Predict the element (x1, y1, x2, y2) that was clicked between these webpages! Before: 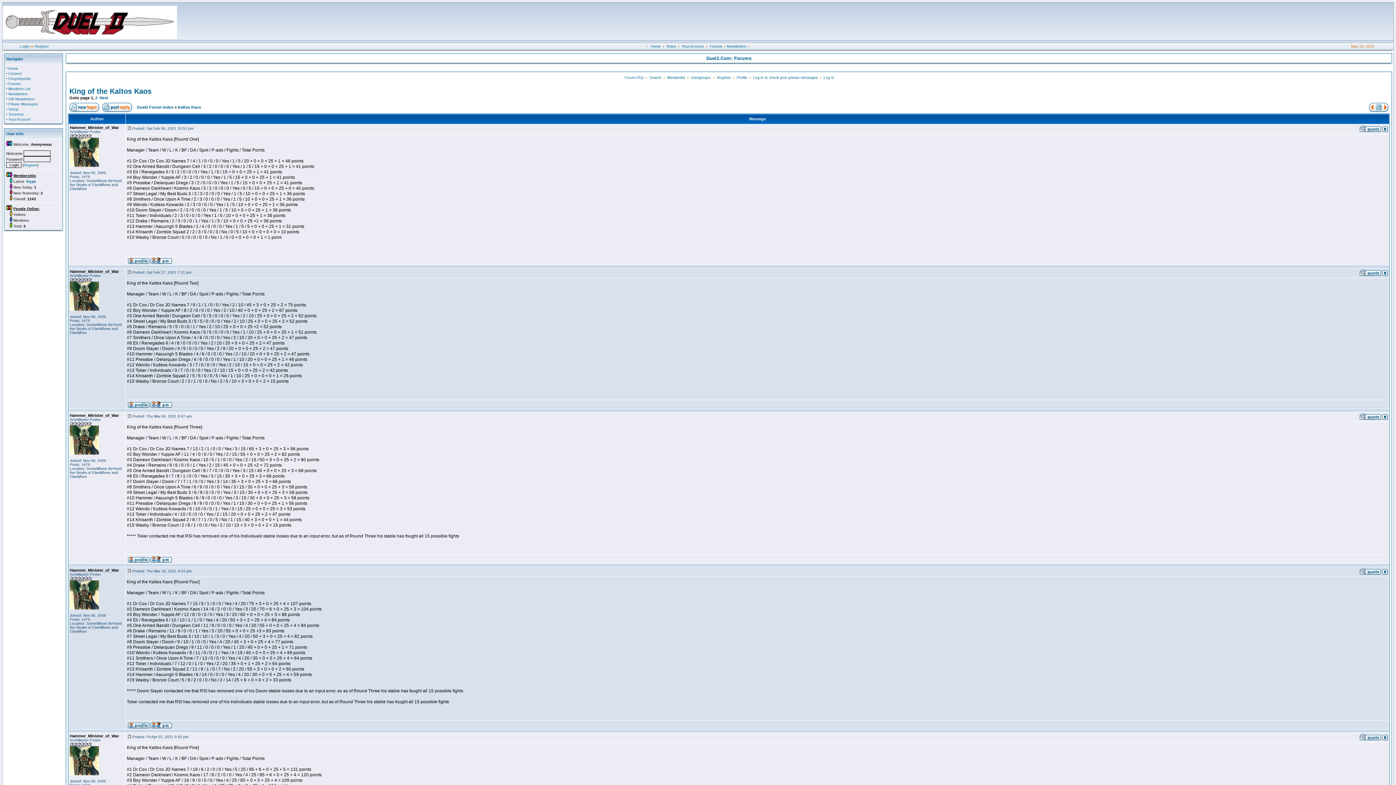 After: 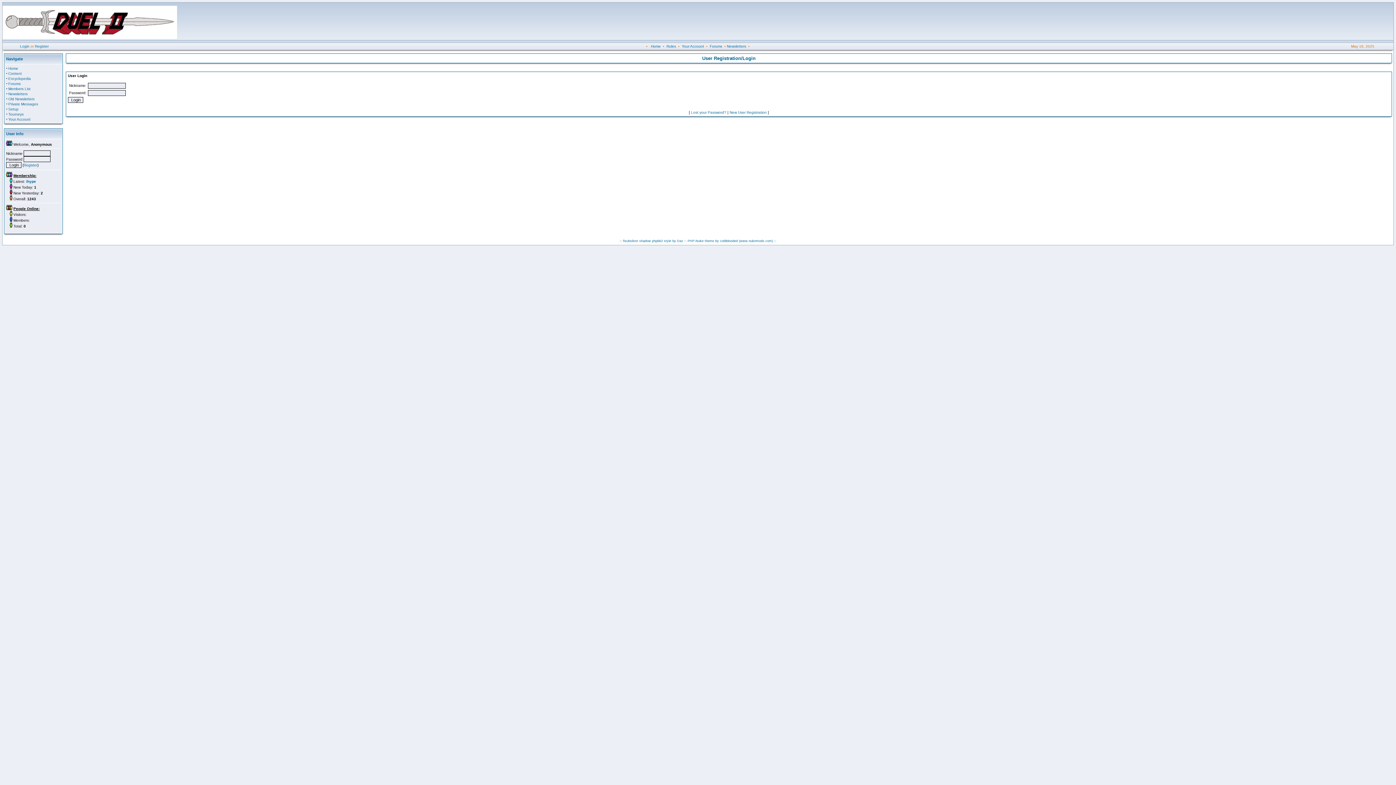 Action: label: Your Account bbox: (682, 44, 704, 48)